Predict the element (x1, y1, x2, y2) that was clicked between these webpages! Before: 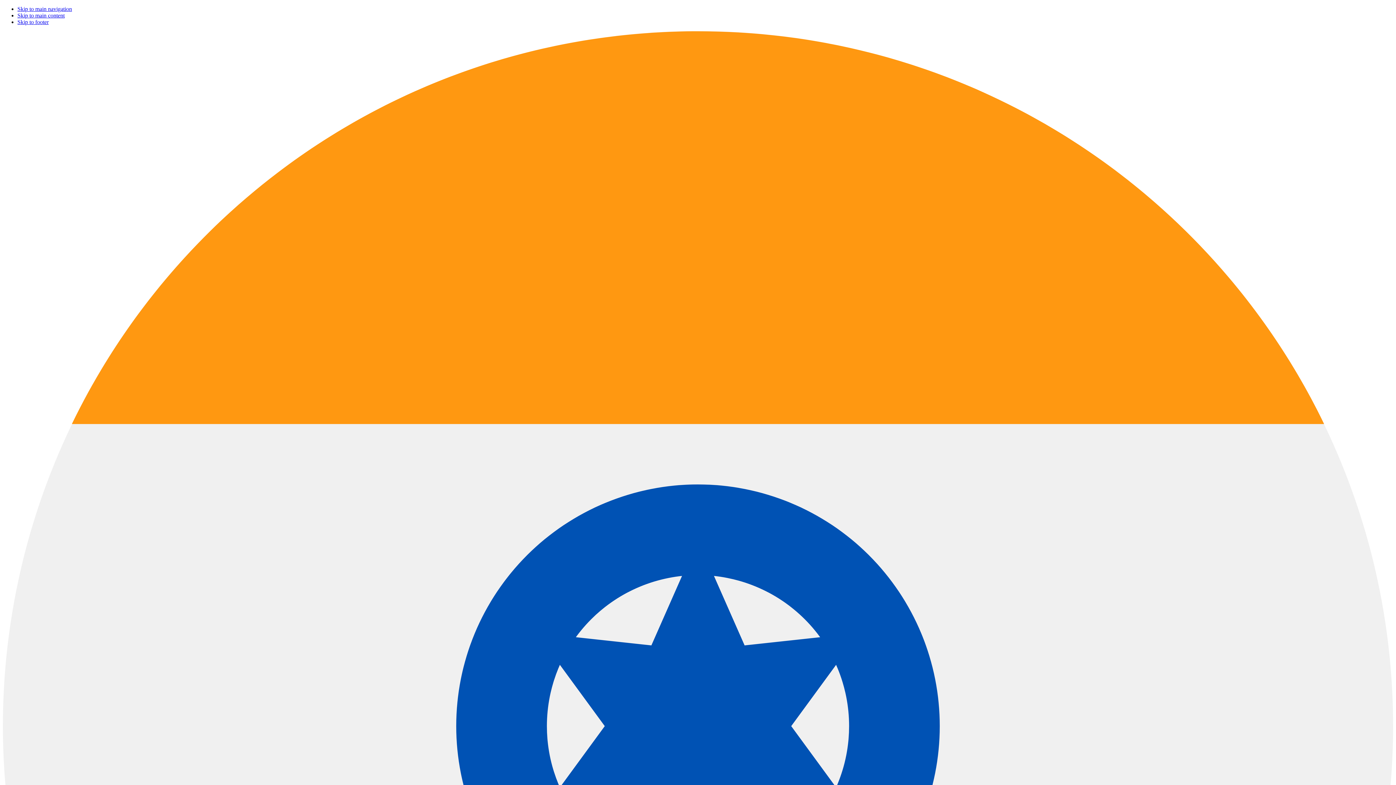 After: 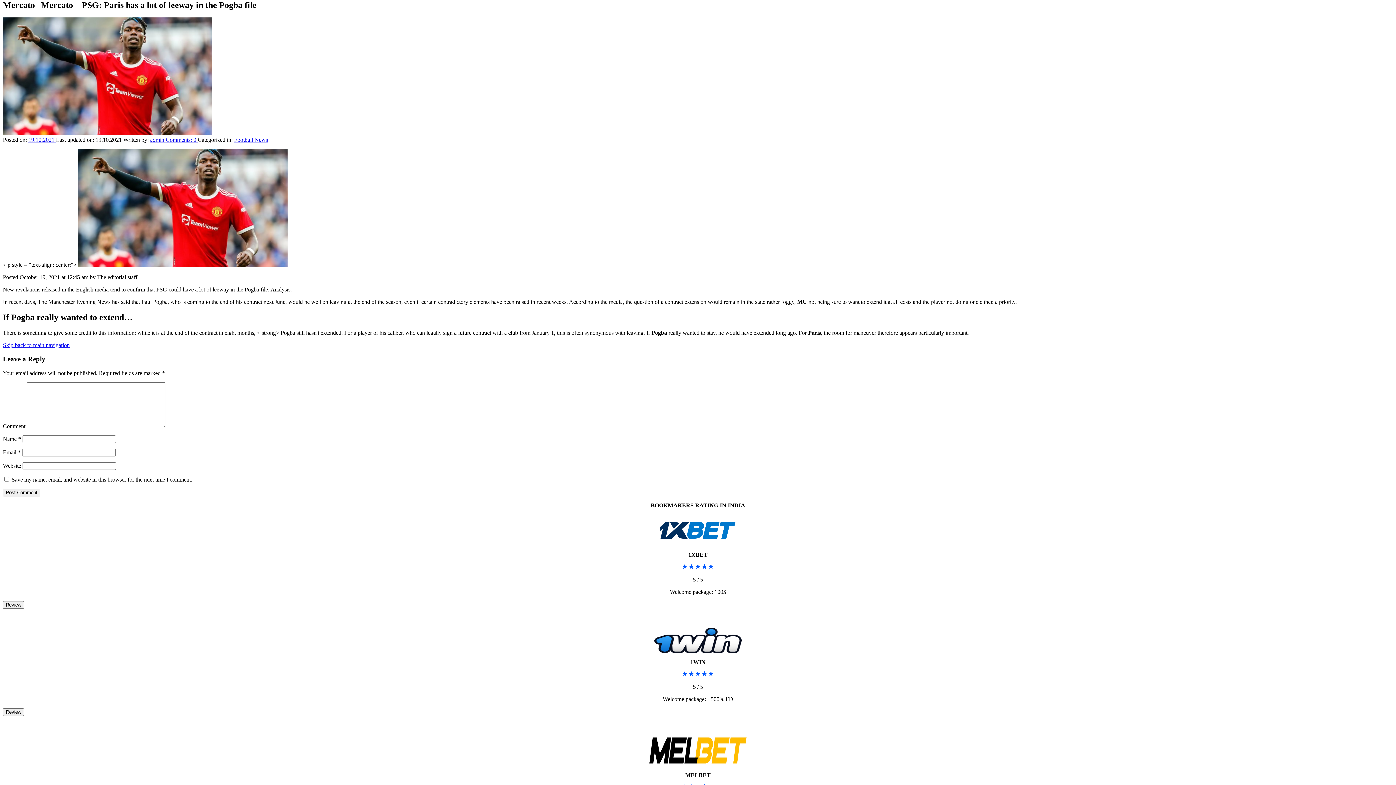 Action: bbox: (17, 12, 64, 18) label: Skip to main content